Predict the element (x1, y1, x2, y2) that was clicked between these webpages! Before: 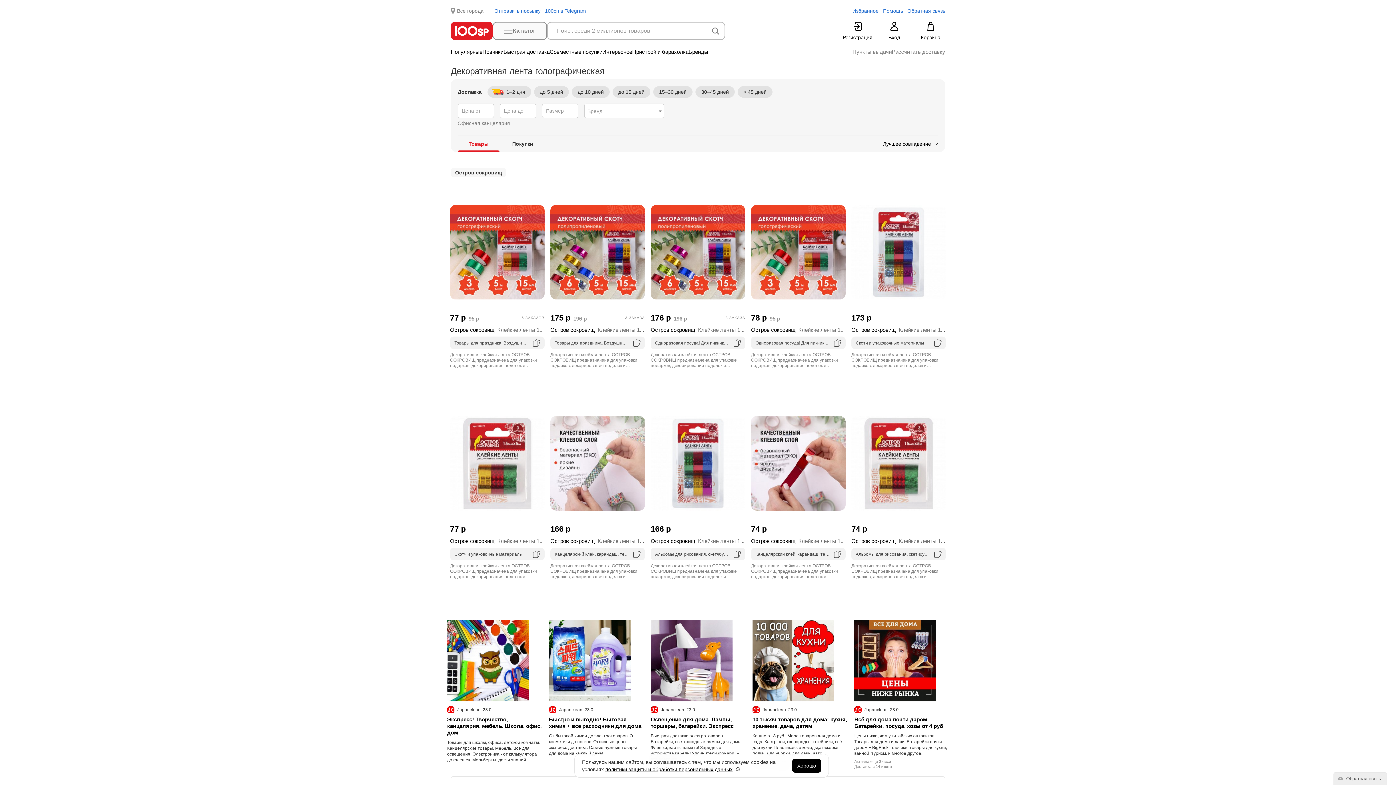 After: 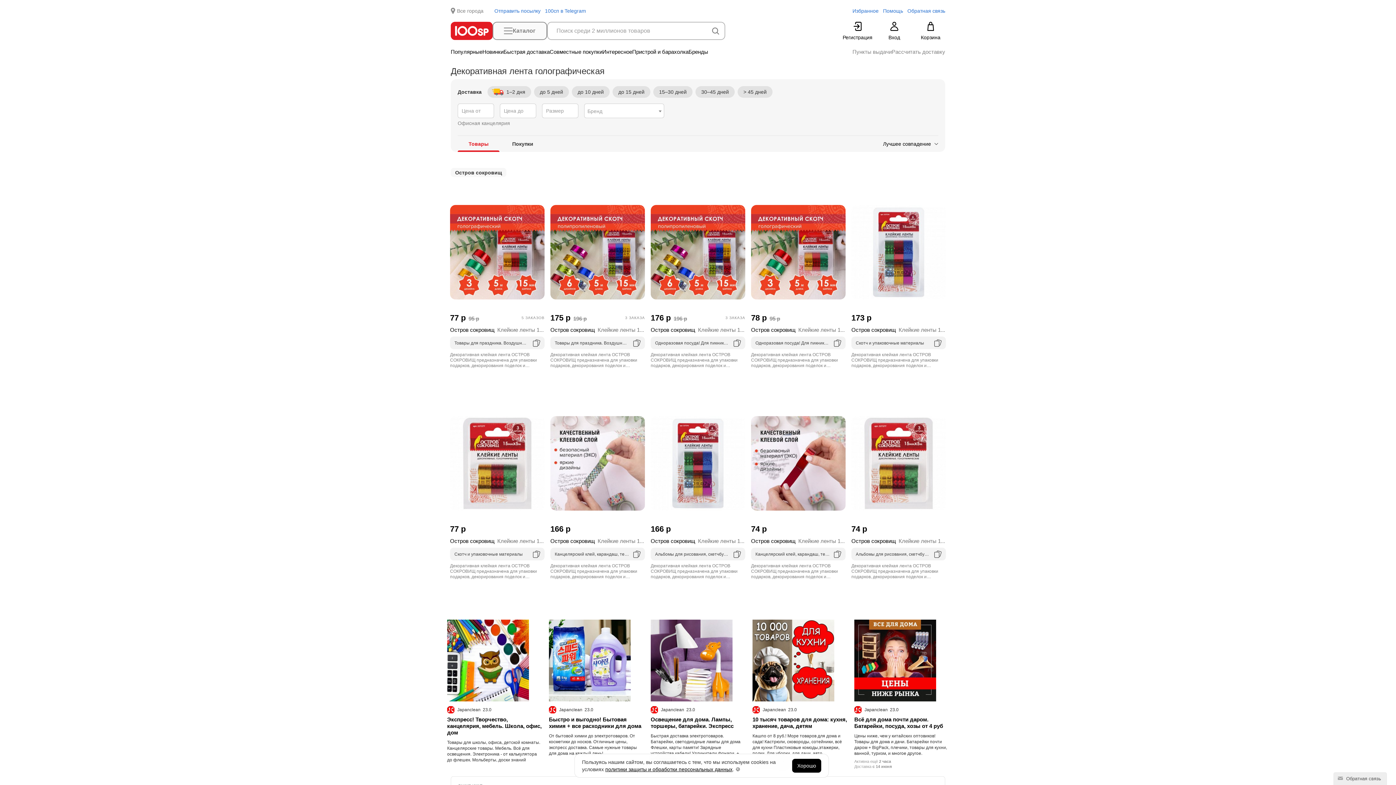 Action: bbox: (549, 620, 630, 701)